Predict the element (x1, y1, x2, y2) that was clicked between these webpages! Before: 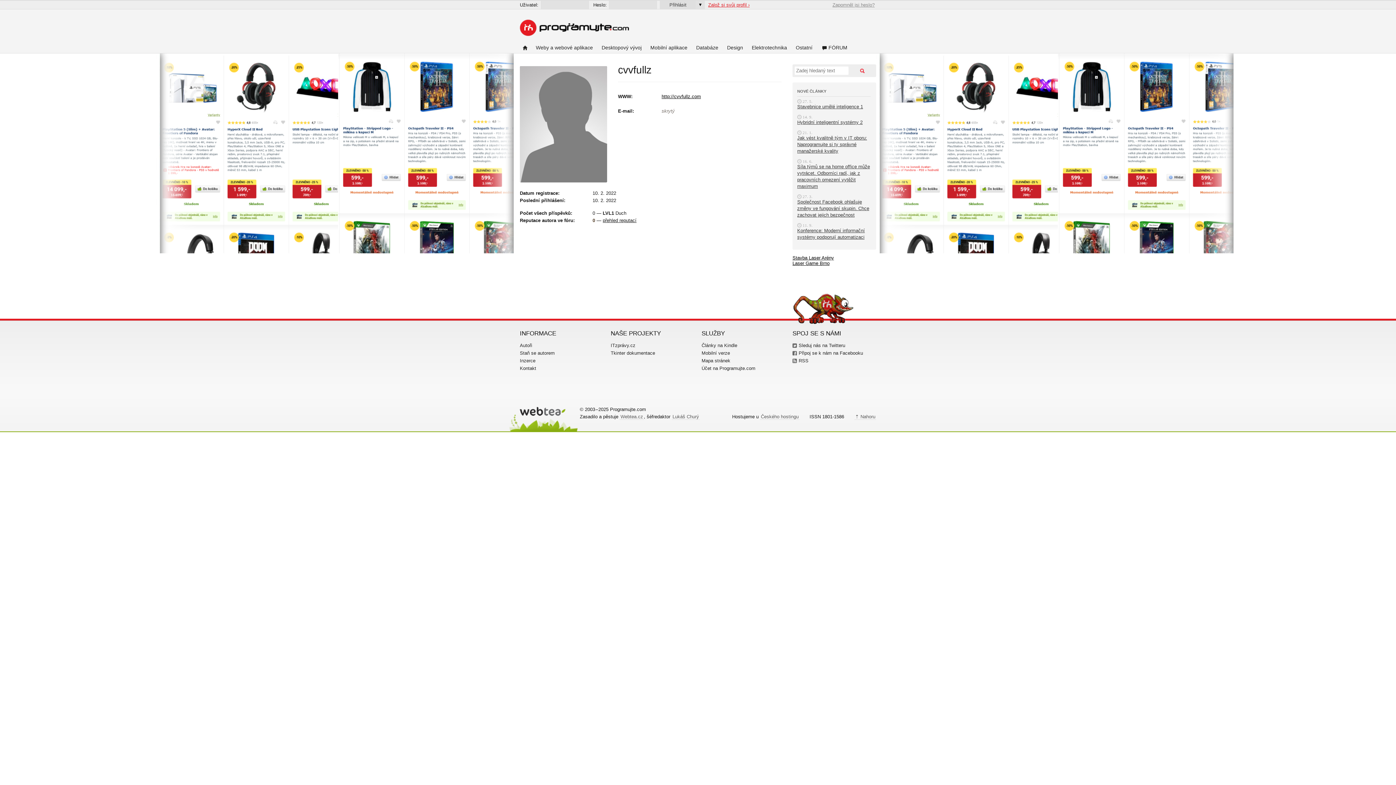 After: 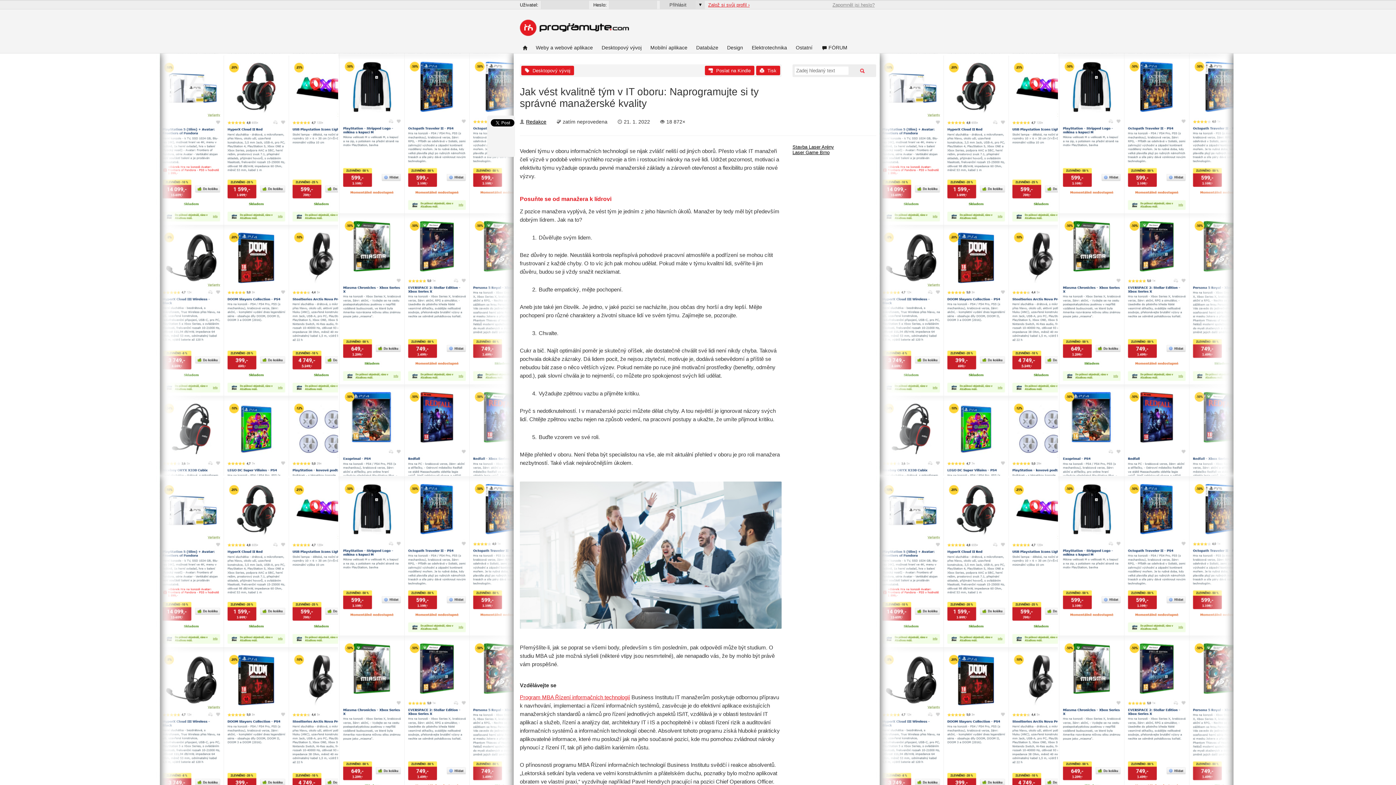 Action: bbox: (797, 135, 867, 153) label: Jak vést kvalitně tým v IT oboru: Naprogramujte si ty správné manažerské kvality